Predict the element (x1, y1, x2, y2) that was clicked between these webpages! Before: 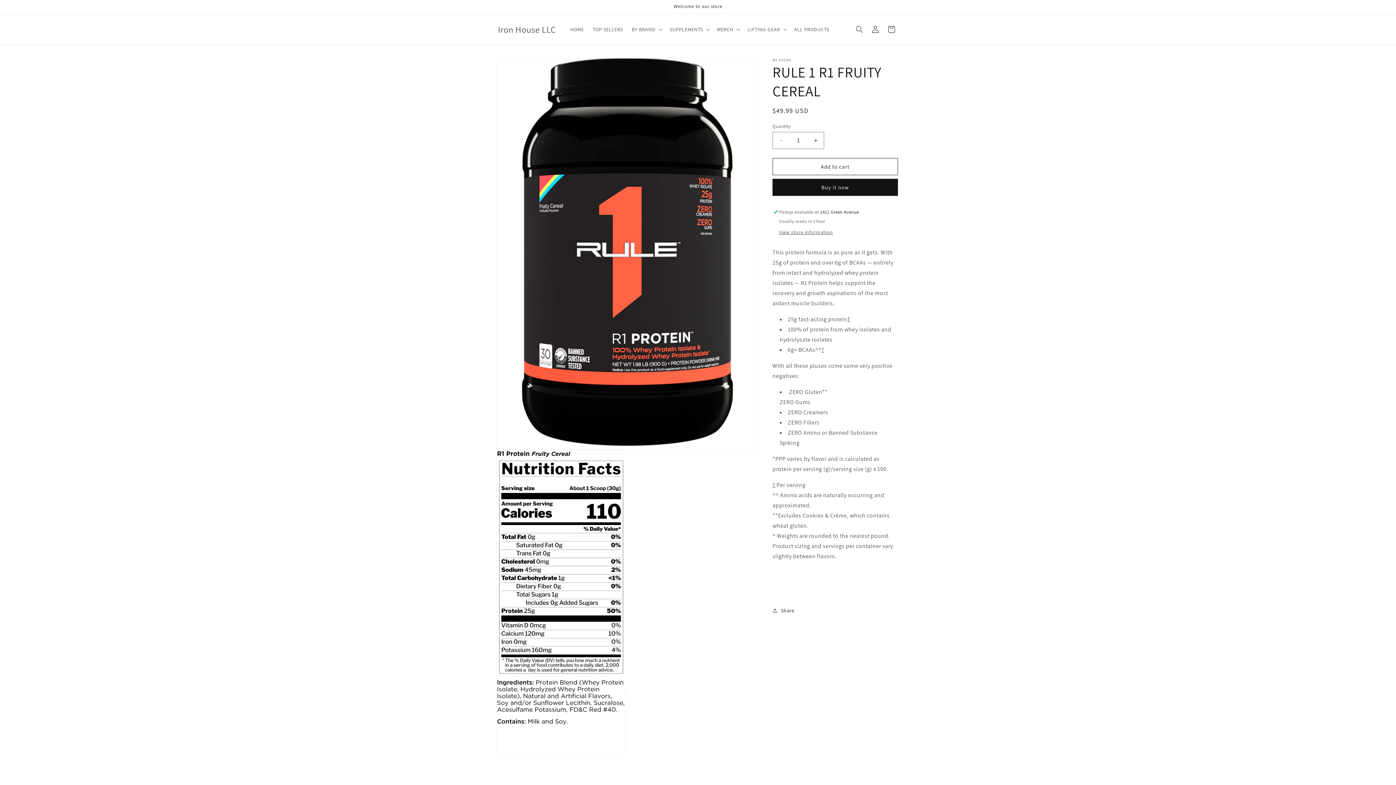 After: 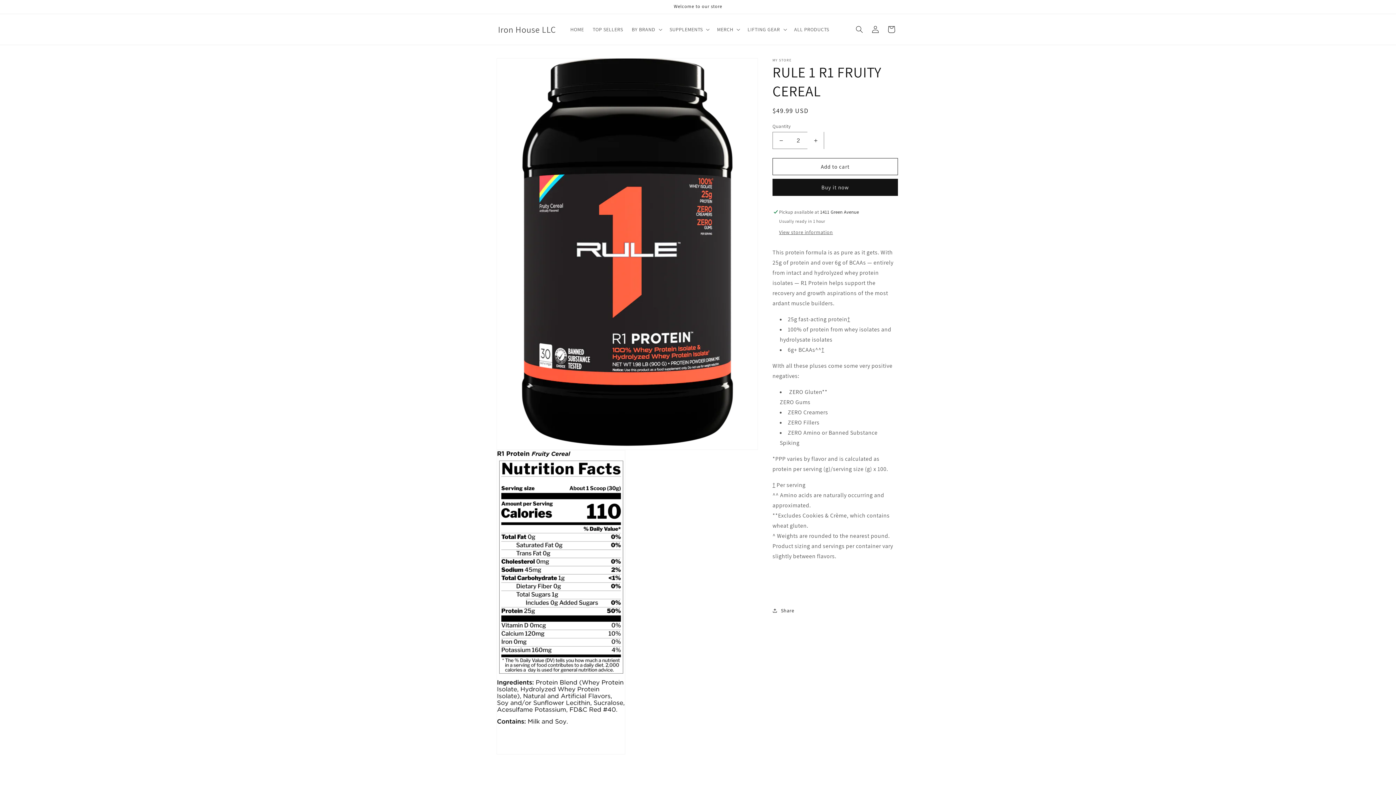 Action: bbox: (807, 132, 824, 149) label: Increase quantity for RULE 1 R1 FRUITY CEREAL